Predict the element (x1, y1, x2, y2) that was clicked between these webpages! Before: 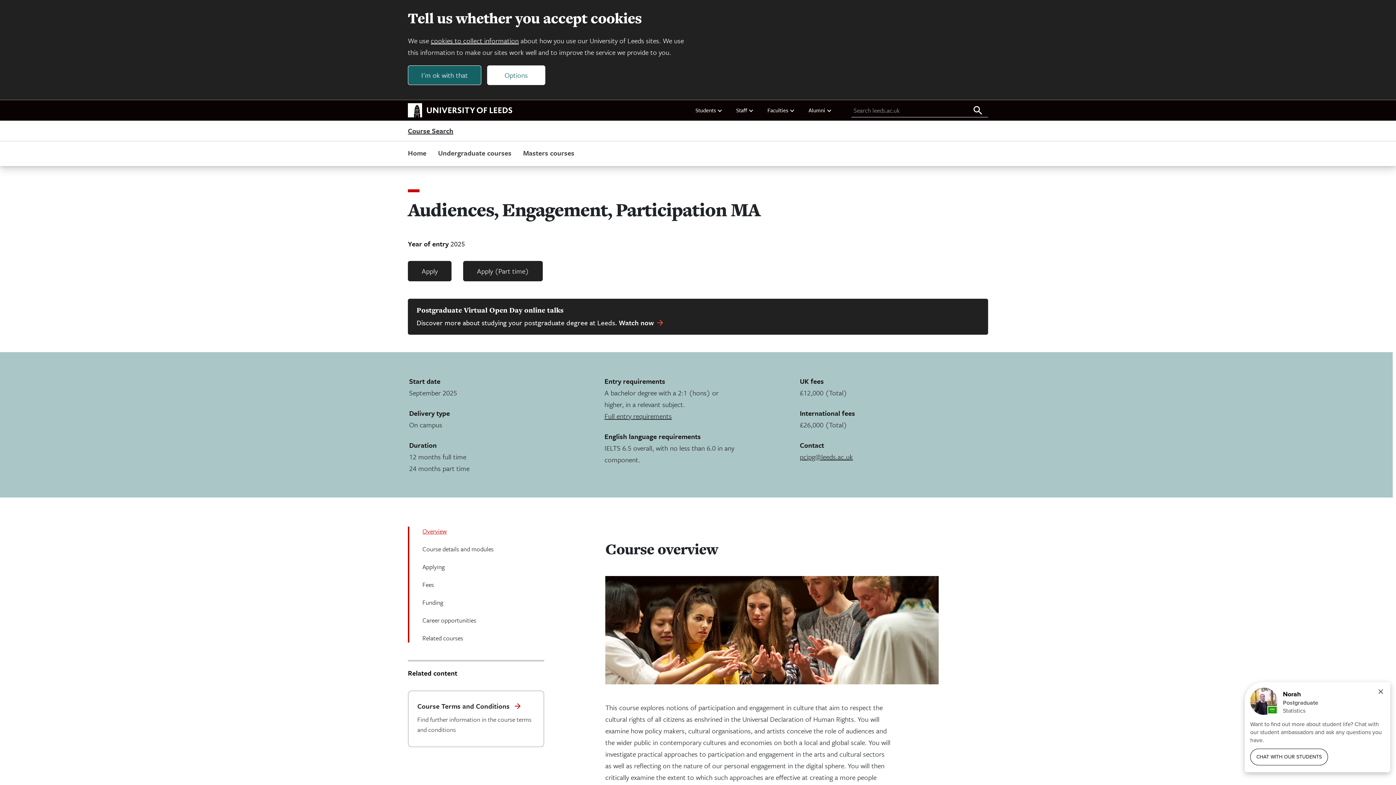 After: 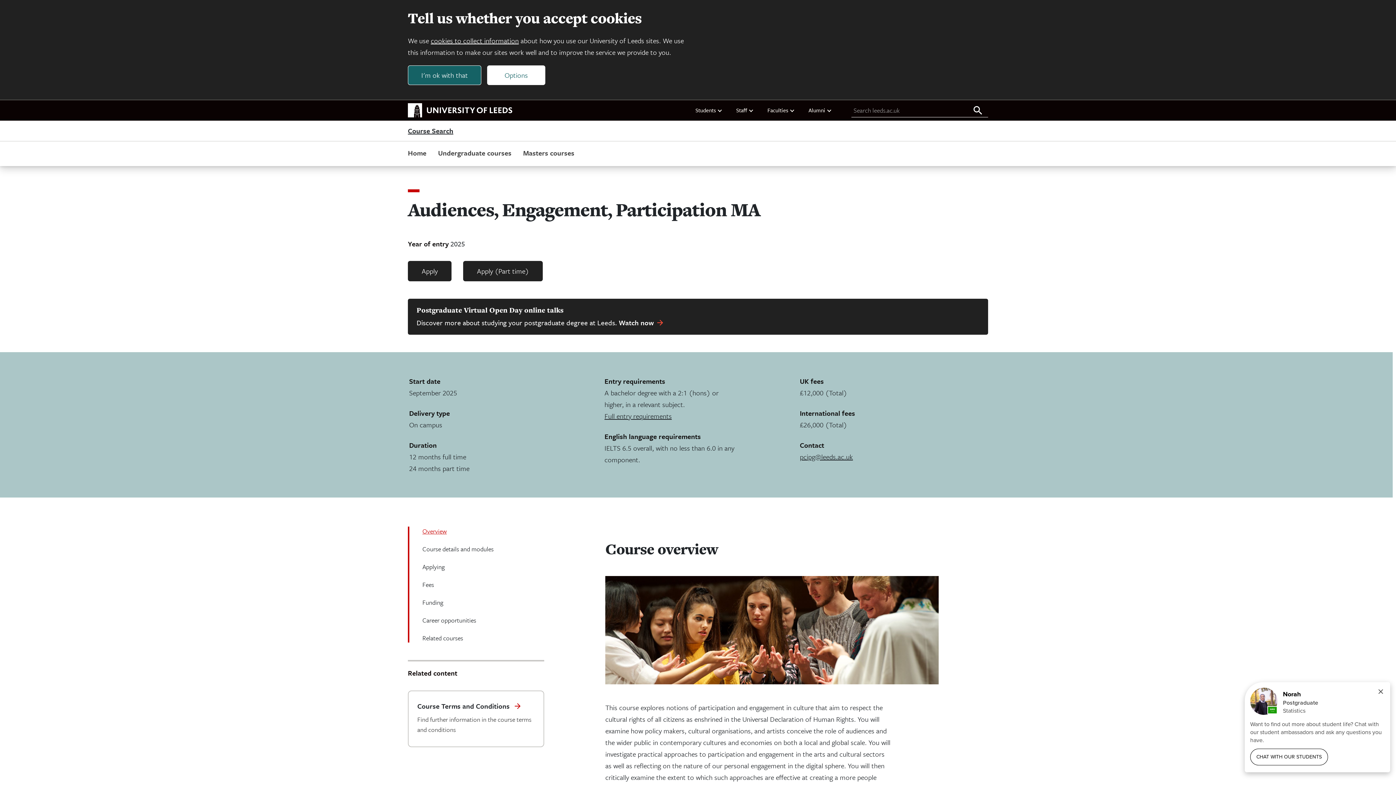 Action: label: Full entry requirements bbox: (604, 411, 671, 421)